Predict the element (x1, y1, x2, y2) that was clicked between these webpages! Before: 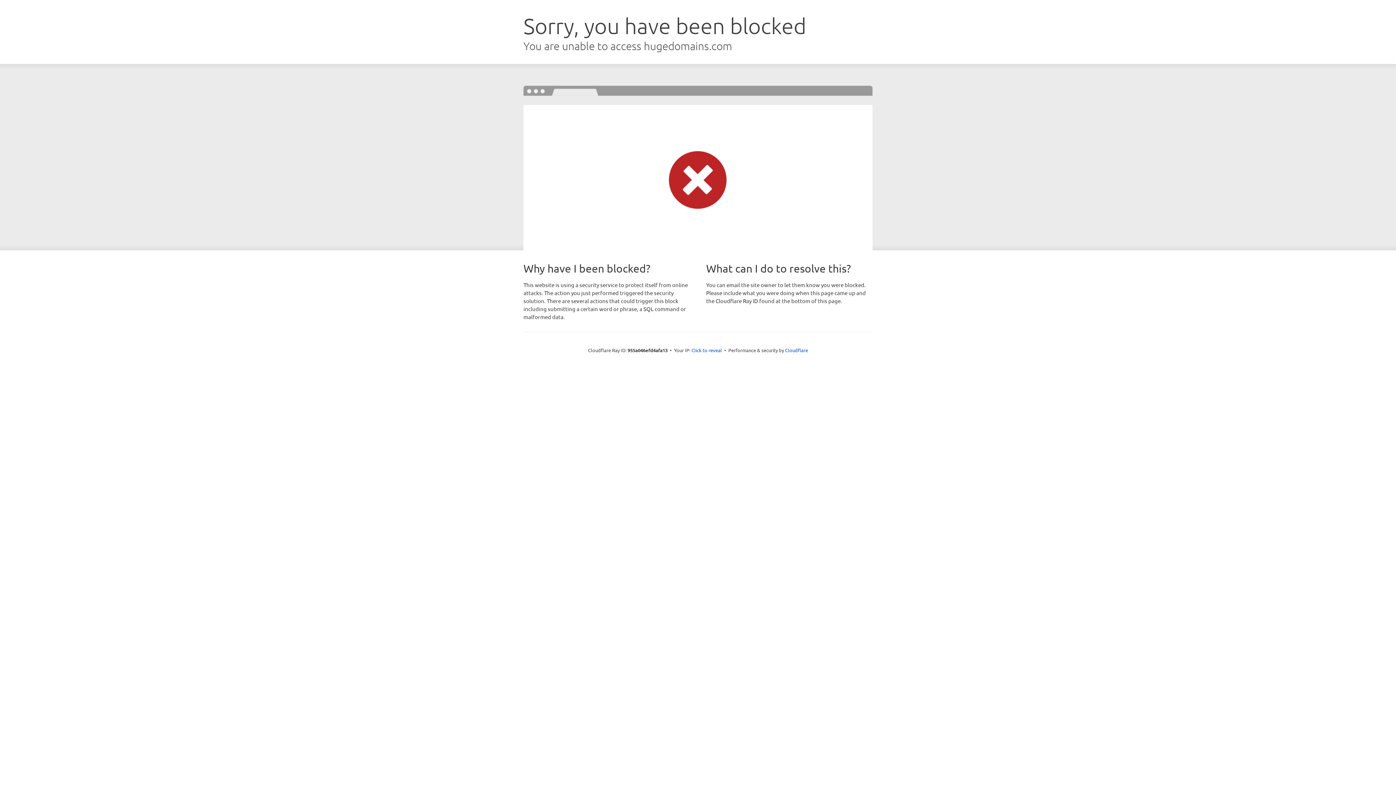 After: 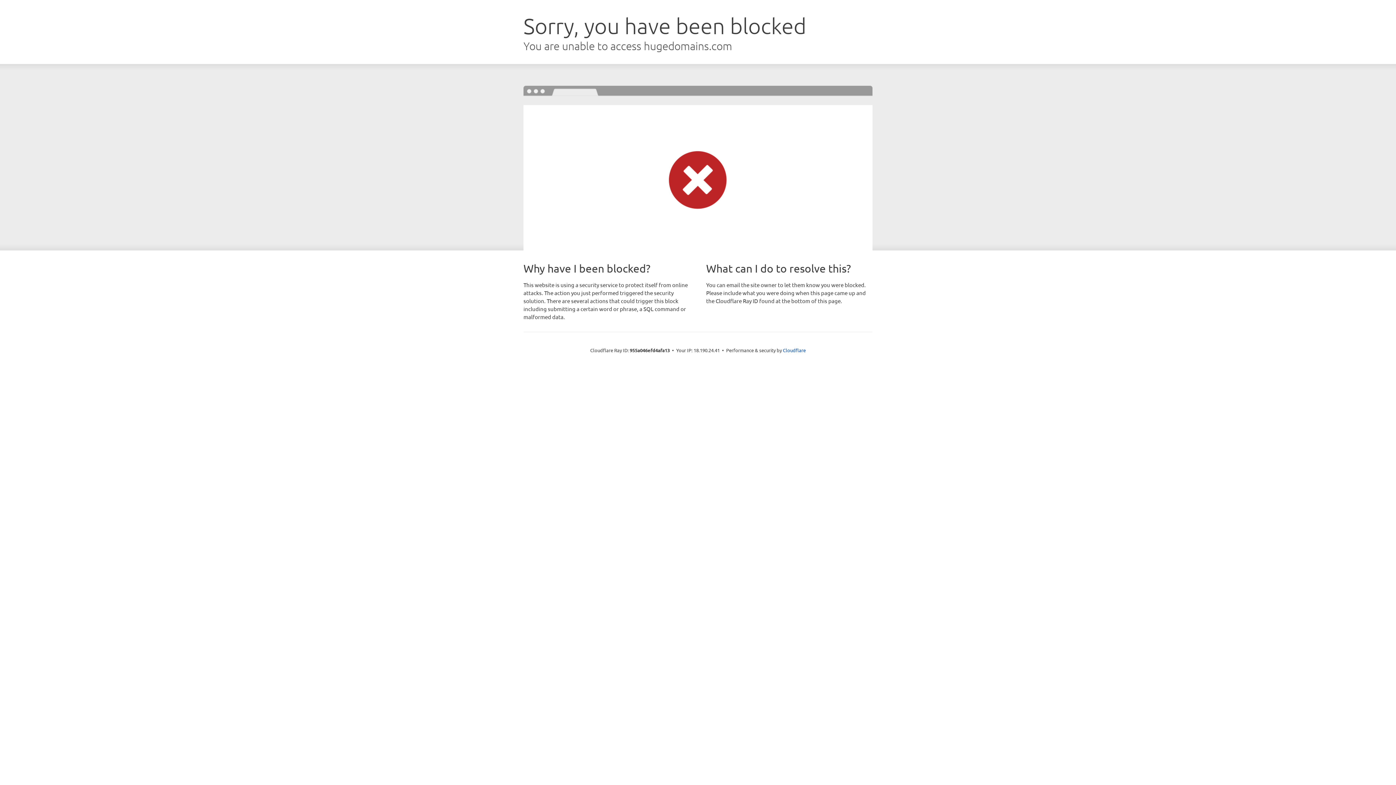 Action: label: Click to reveal bbox: (691, 346, 722, 353)